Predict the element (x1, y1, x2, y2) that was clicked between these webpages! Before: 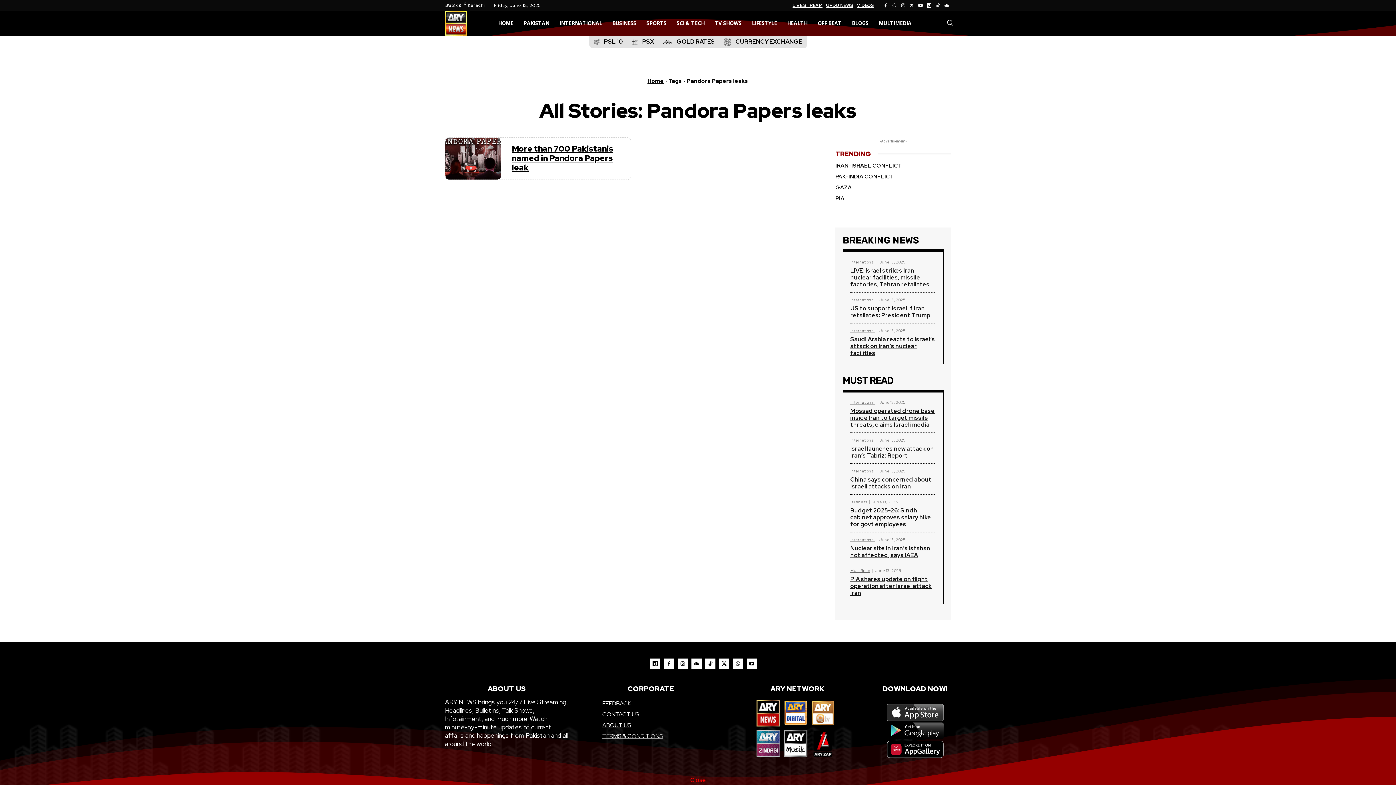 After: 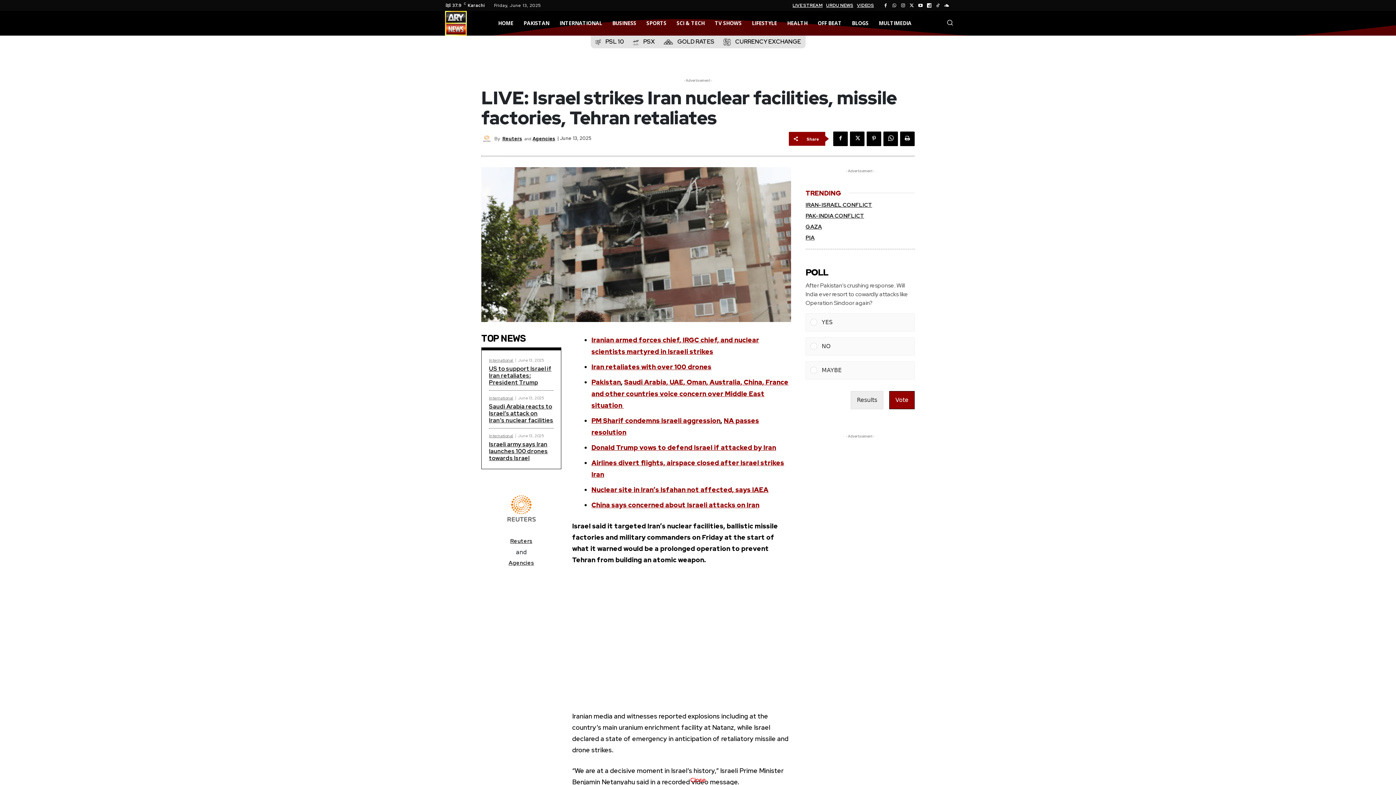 Action: label: LIVE: Israel strikes Iran nuclear facilities, missile factories, Tehran retaliates bbox: (850, 266, 929, 288)